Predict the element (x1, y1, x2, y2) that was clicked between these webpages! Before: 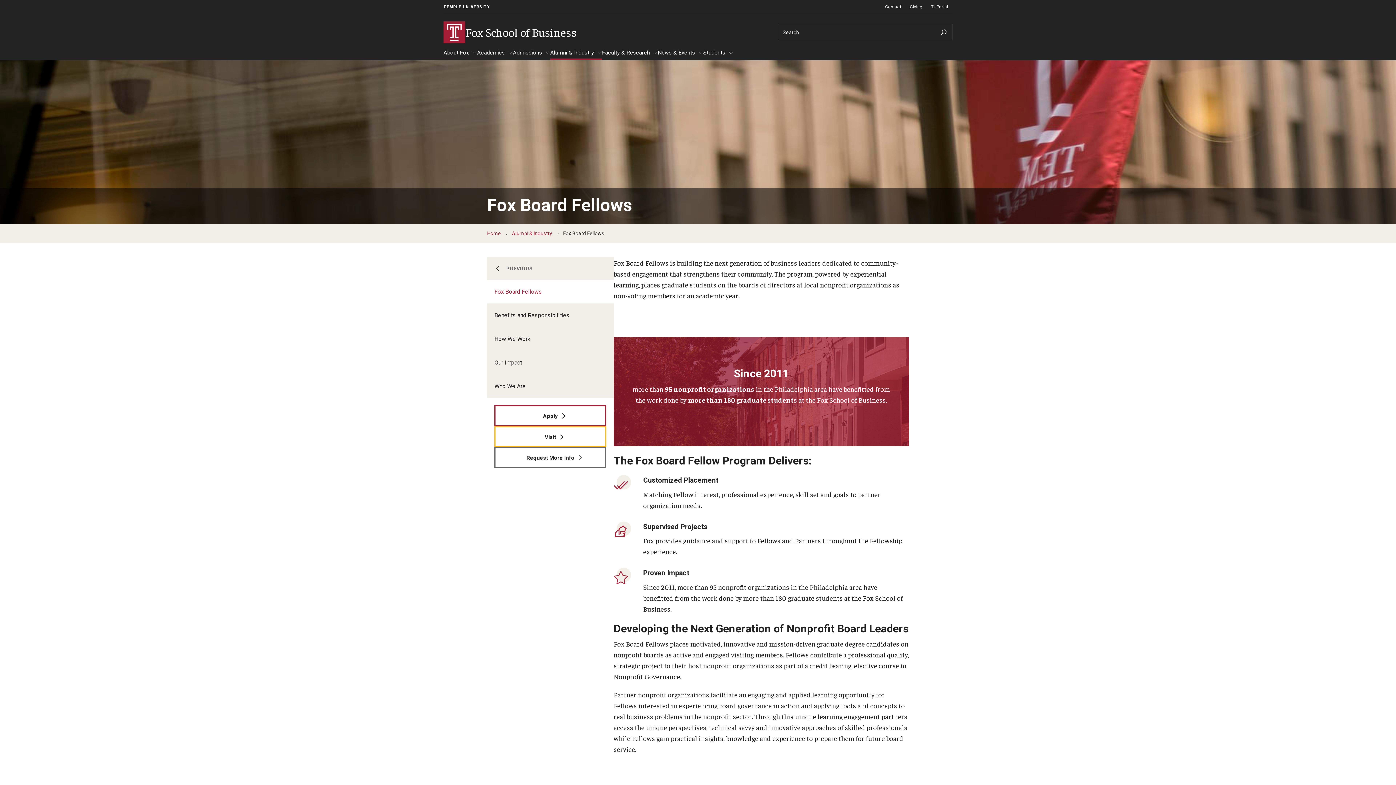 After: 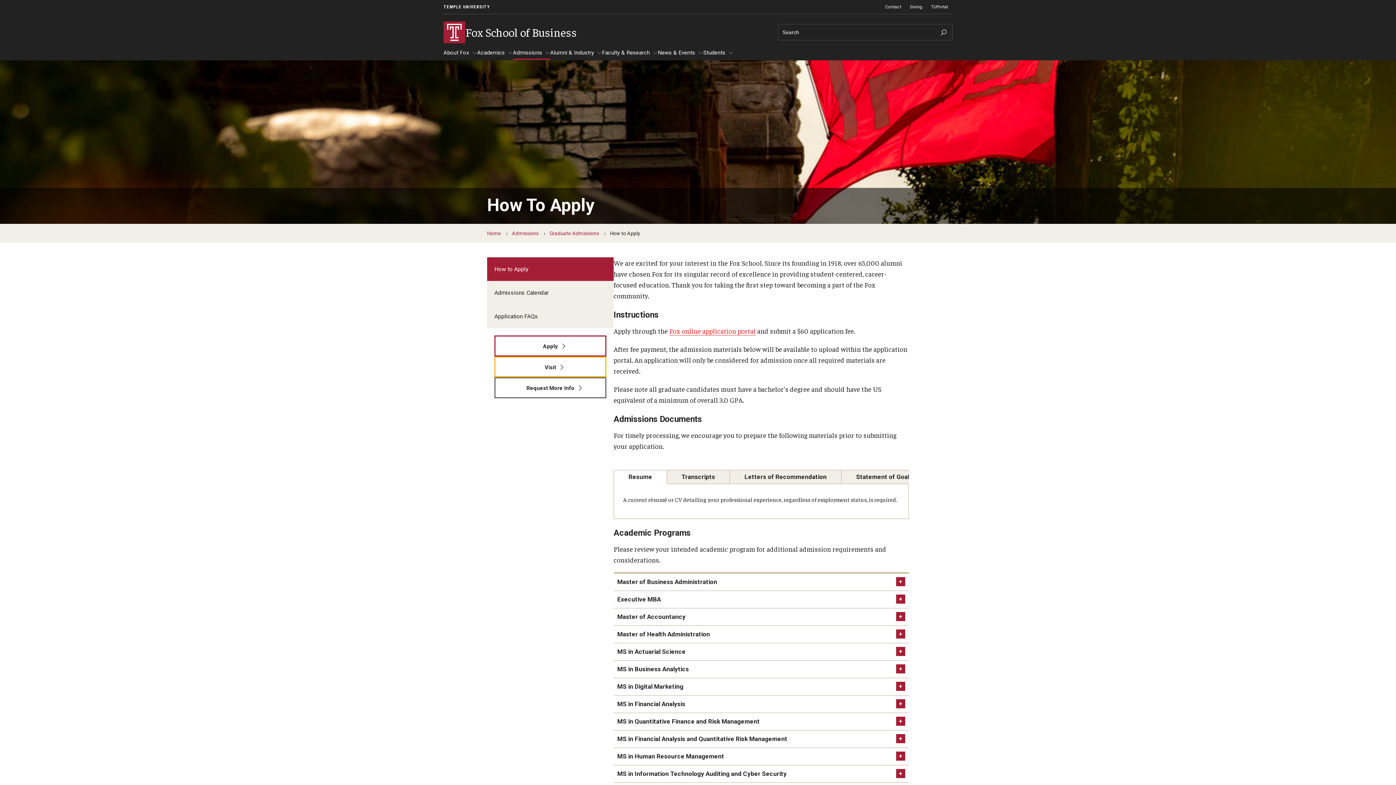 Action: bbox: (494, 405, 606, 426) label: Apply